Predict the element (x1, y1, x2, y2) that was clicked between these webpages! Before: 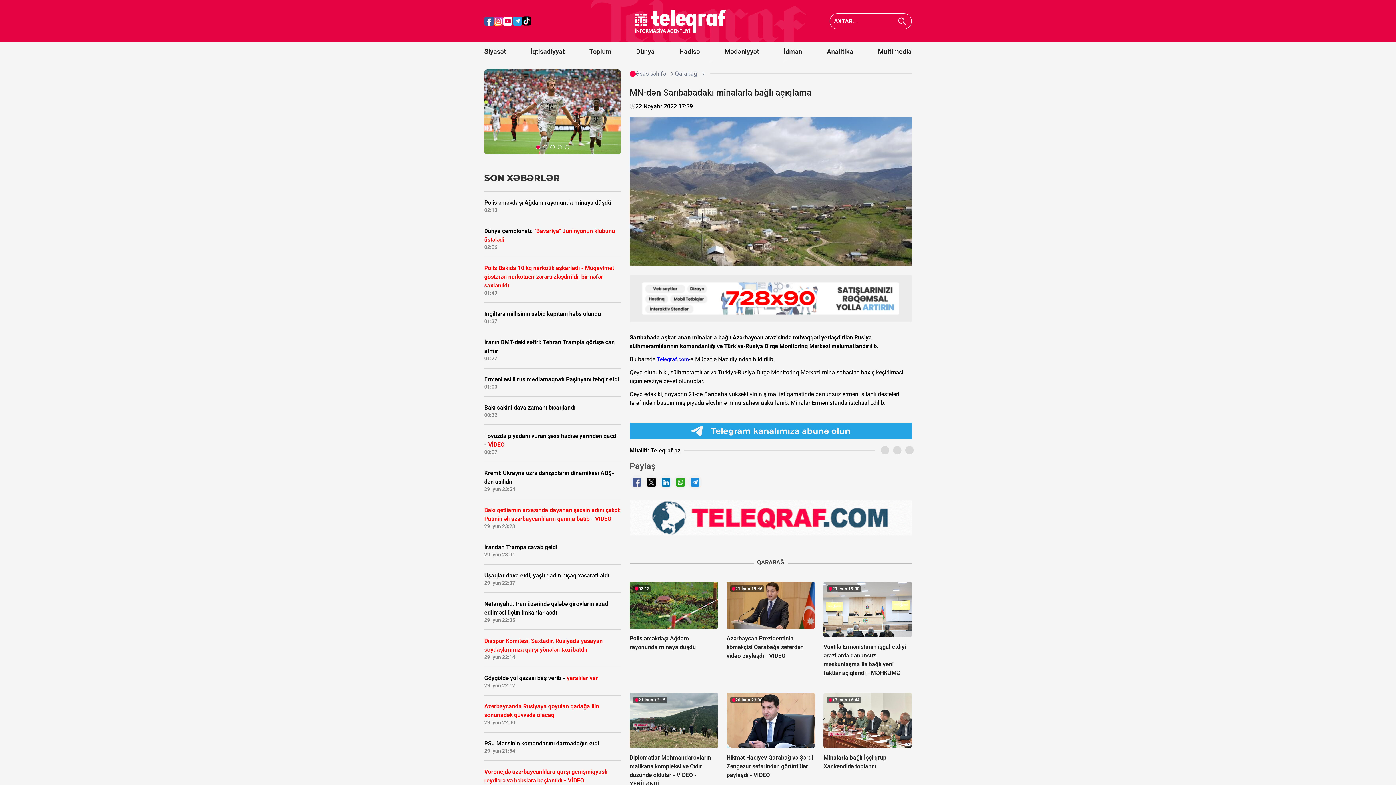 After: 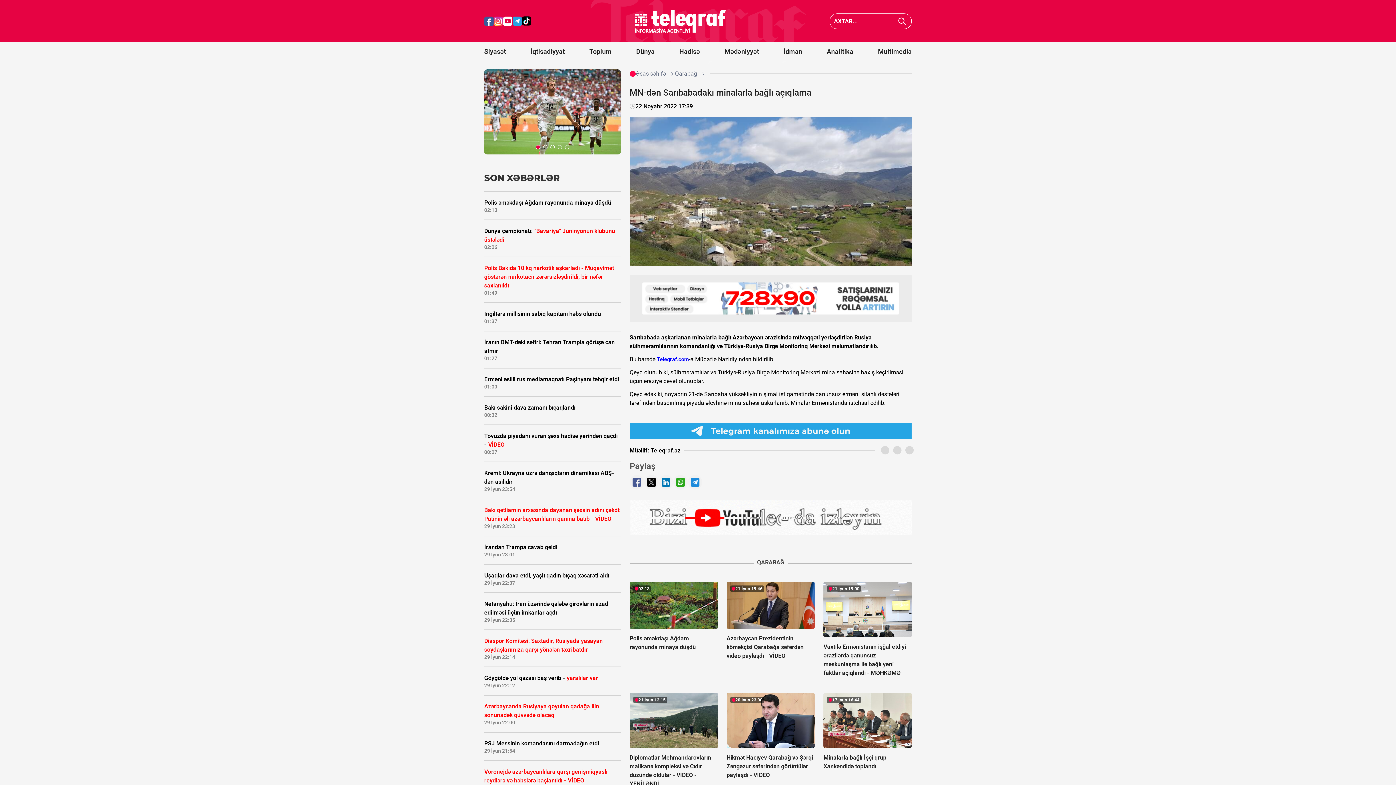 Action: label: Göygöldə yol qəzası baş verib - yaralılar var
29 İyun 22:12 bbox: (484, 667, 621, 695)